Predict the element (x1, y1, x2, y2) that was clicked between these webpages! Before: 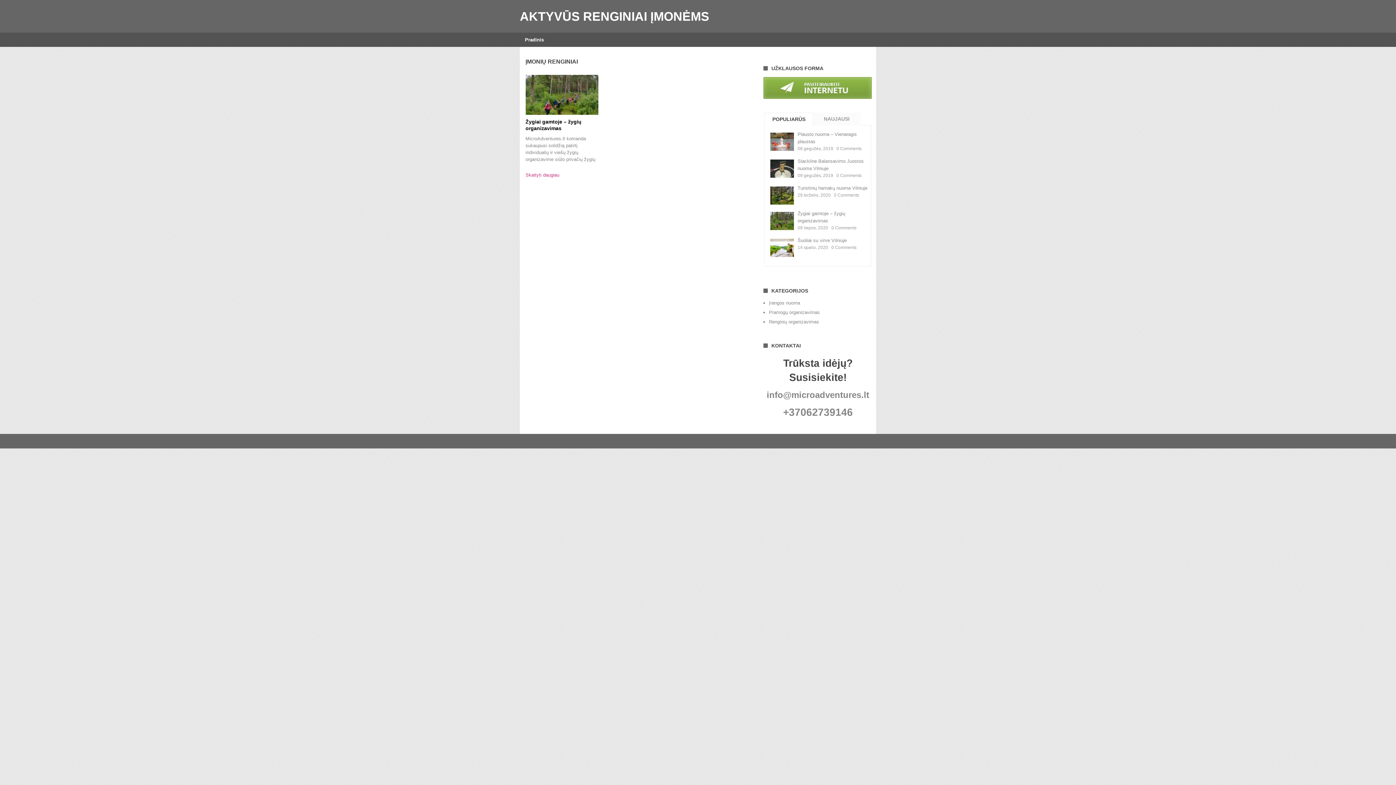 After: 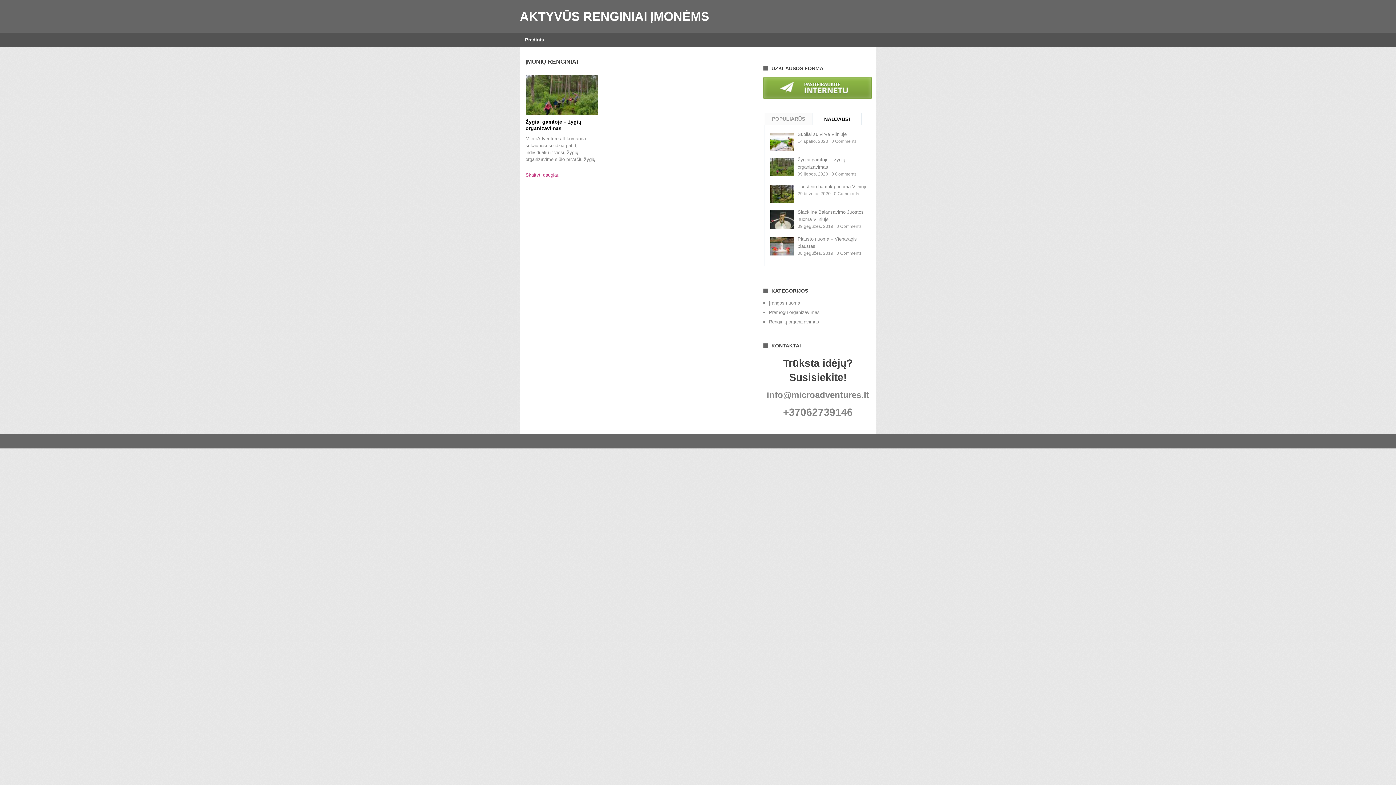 Action: bbox: (812, 112, 860, 137) label: NAUJAUSI PASIŪLYMAI